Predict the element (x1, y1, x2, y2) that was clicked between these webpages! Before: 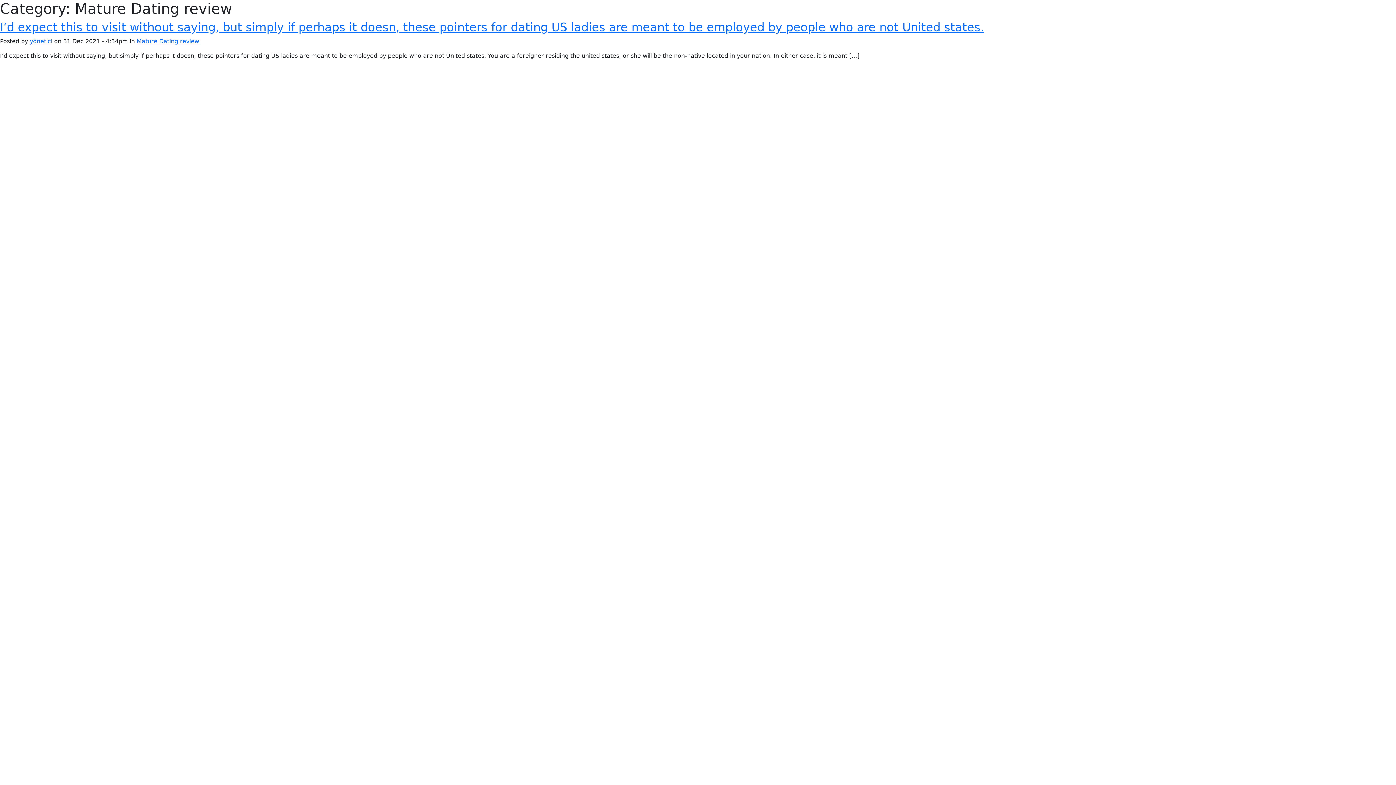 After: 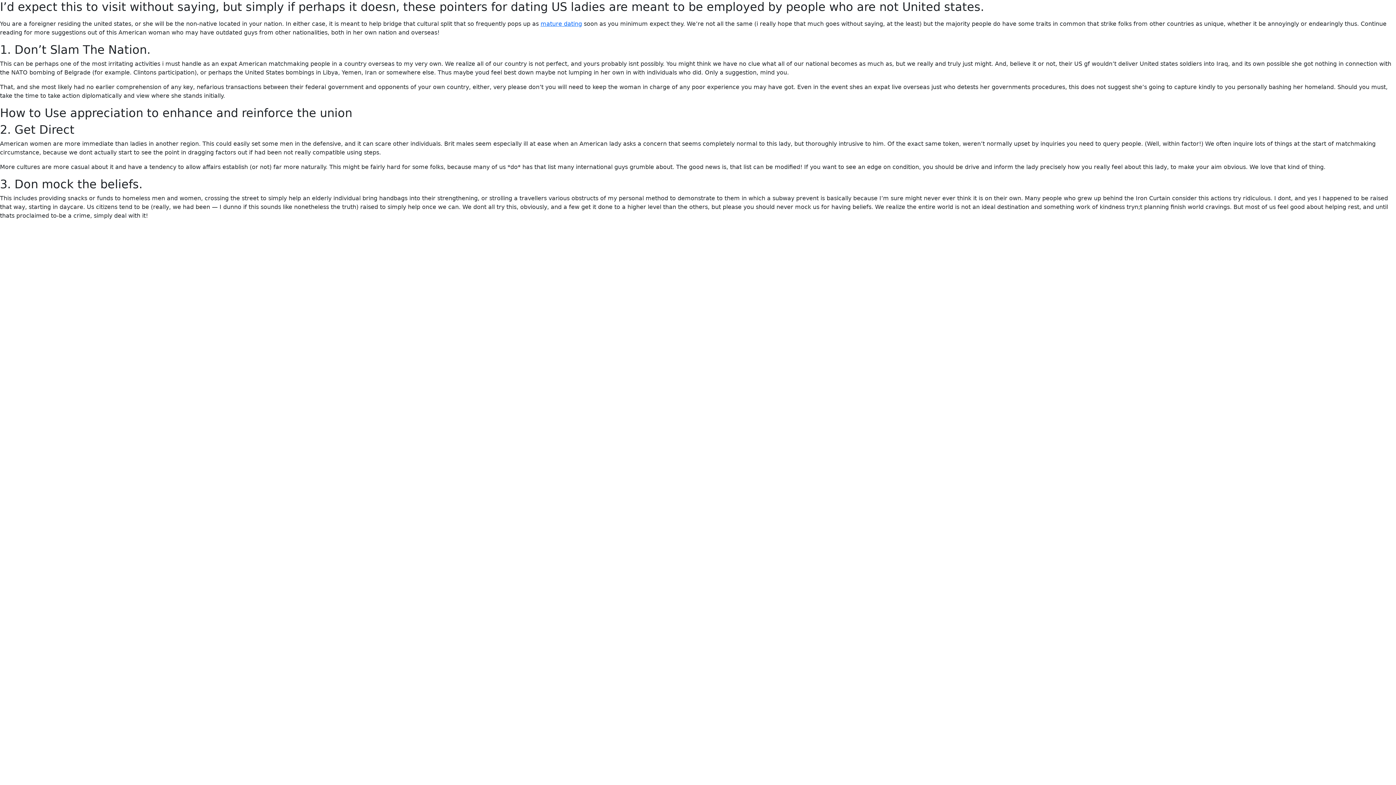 Action: bbox: (0, 20, 984, 34) label: I’d expect this to visit without saying, but simply if perhaps it doesn, these pointers for dating US ladies are meant to be employed by people who are not United states.